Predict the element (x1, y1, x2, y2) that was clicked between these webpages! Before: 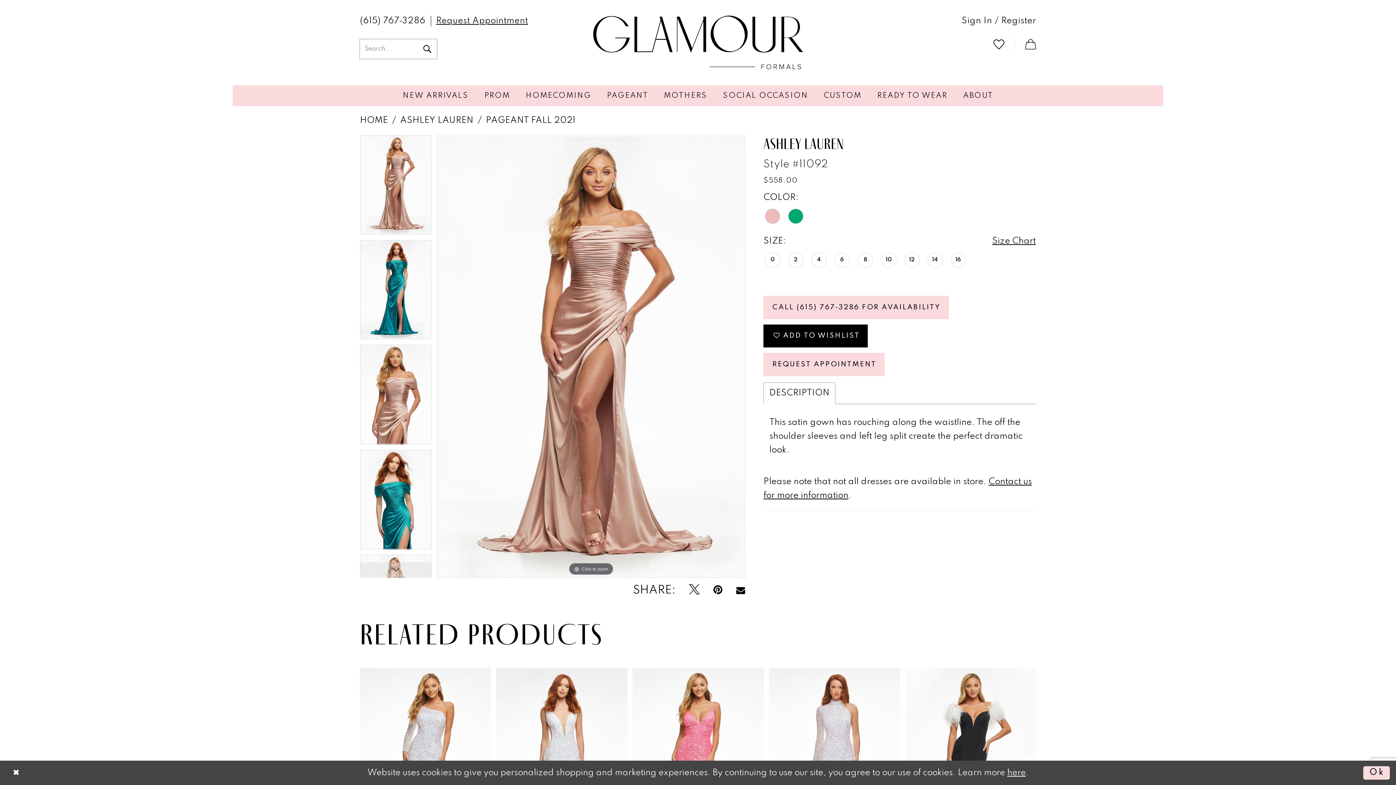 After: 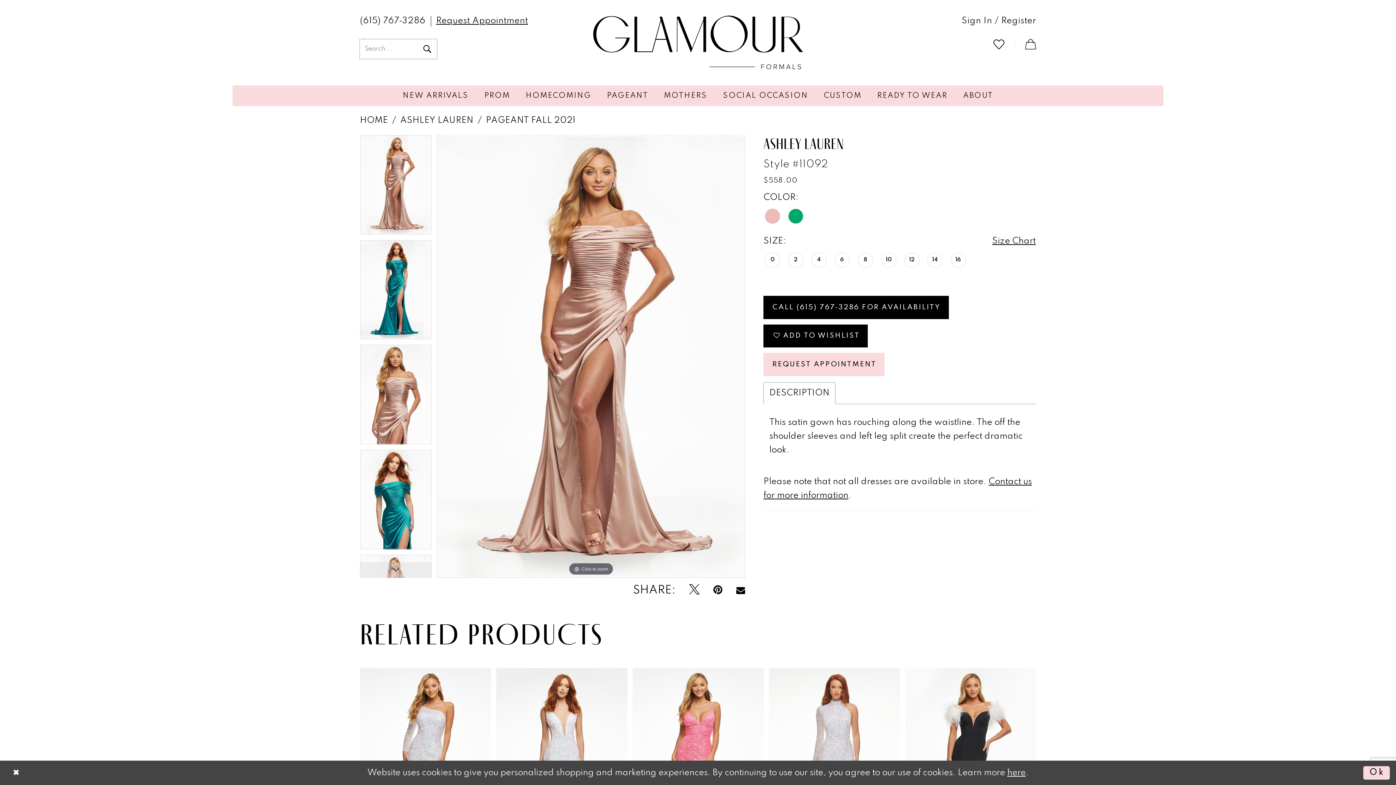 Action: label: CALL (615) 767‑3286 FOR AVAILABILITY bbox: (763, 296, 948, 319)